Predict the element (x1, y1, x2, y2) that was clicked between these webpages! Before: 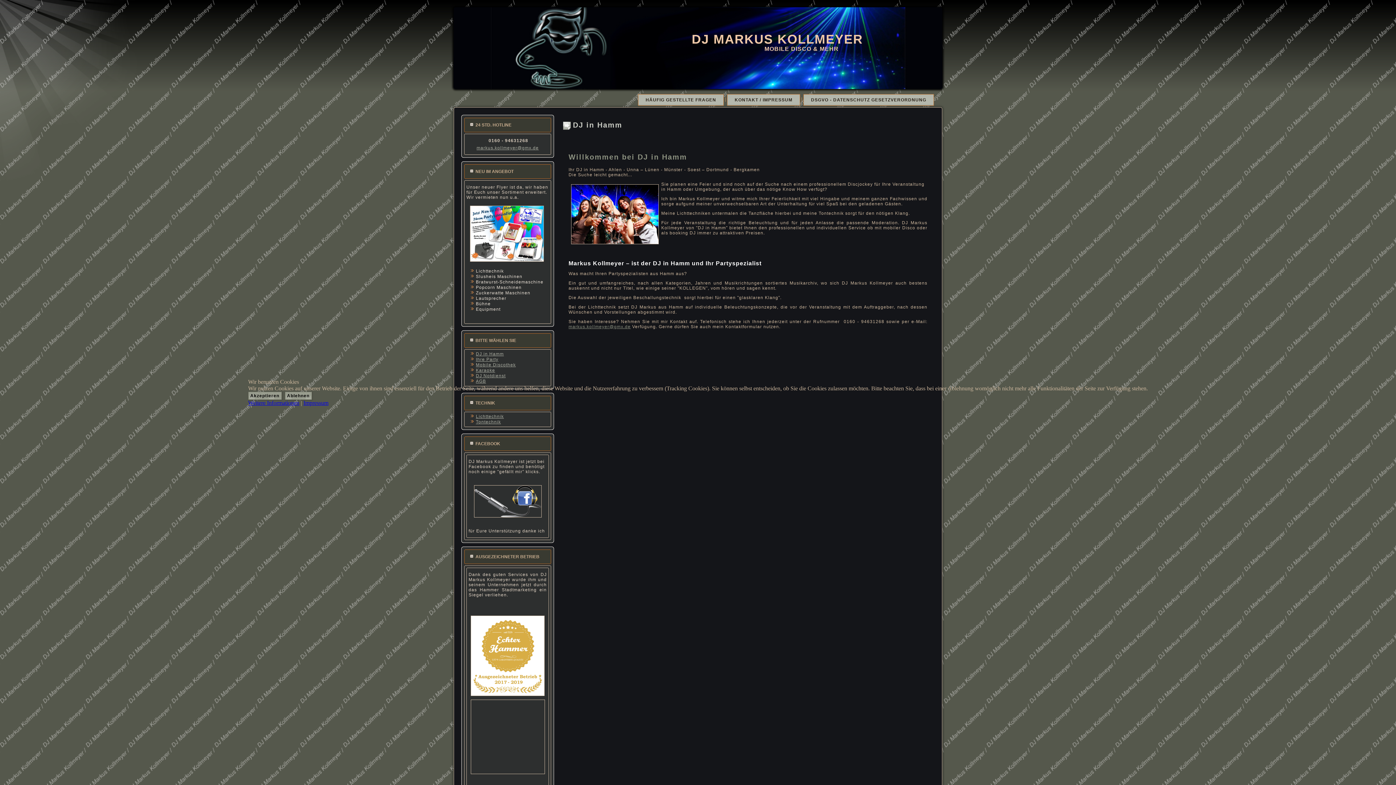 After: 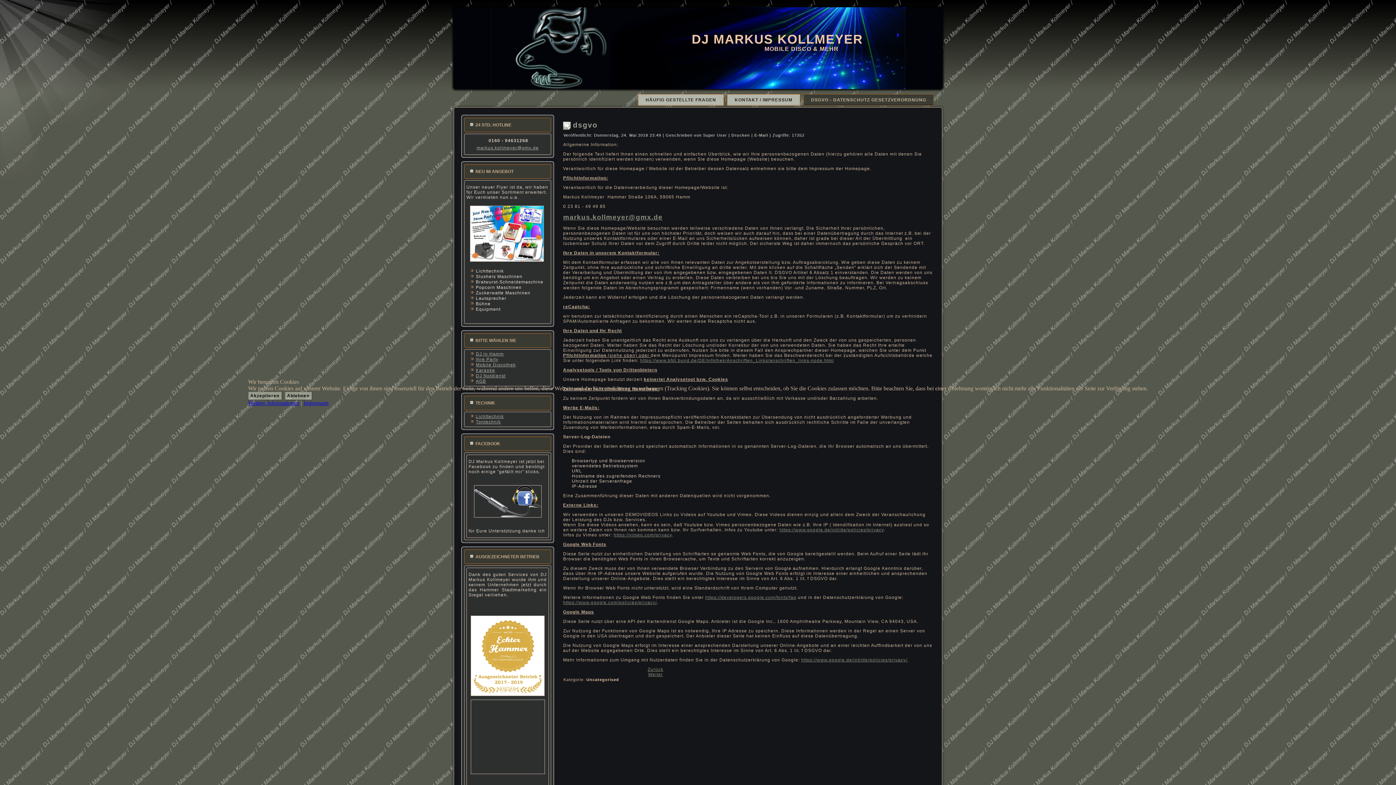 Action: label: Weitere Informationen bbox: (248, 400, 299, 406)